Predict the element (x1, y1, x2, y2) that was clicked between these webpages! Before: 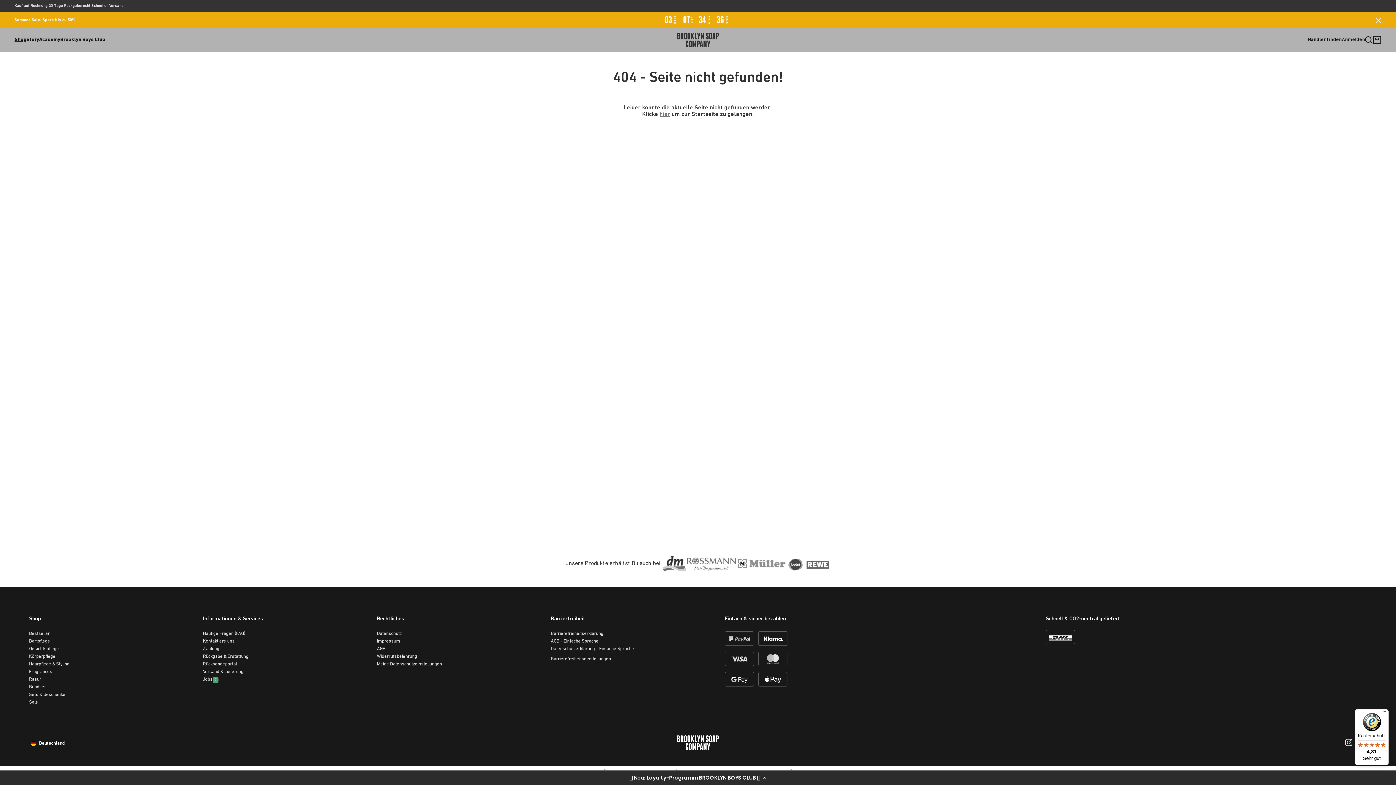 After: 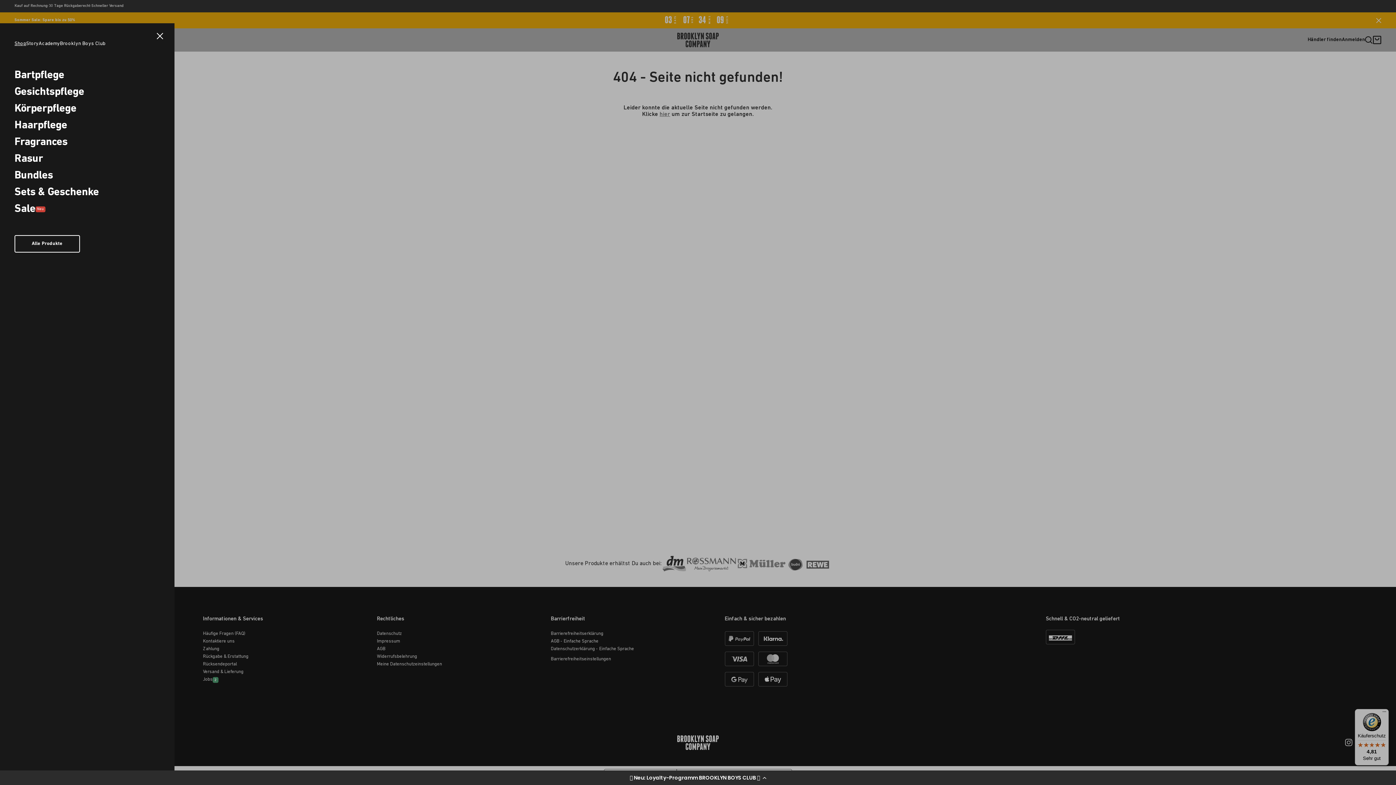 Action: label: Shop bbox: (14, 36, 26, 43)